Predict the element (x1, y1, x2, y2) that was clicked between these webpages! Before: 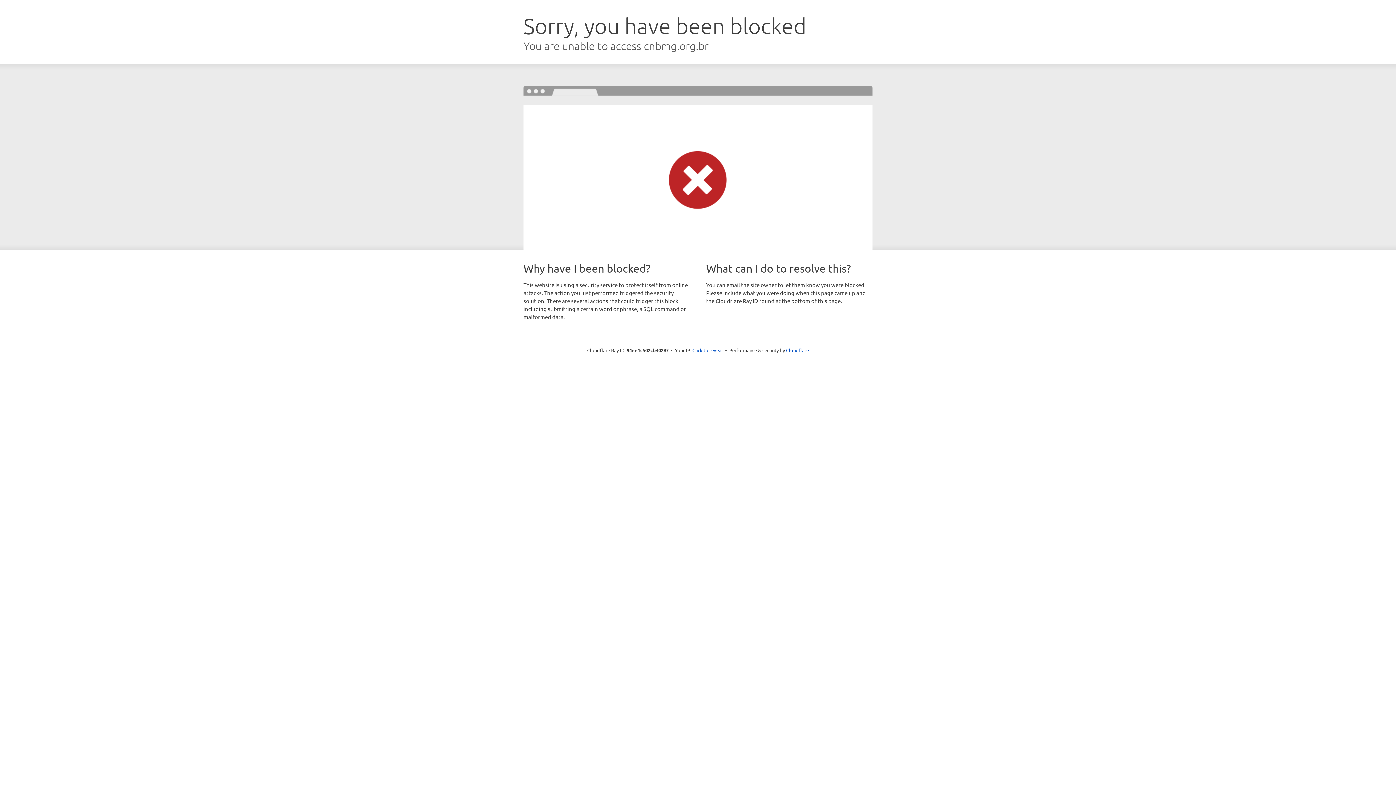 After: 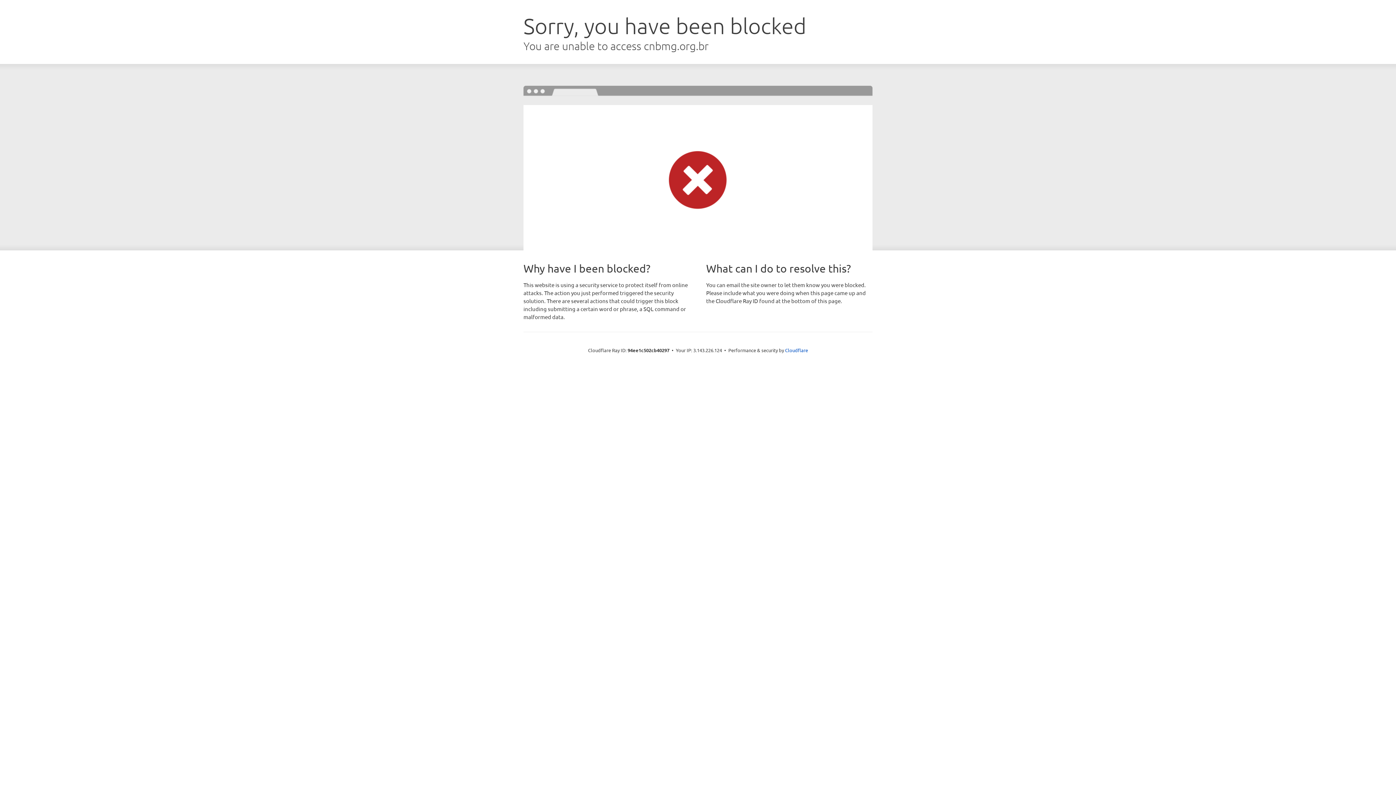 Action: bbox: (692, 346, 723, 353) label: Click to reveal